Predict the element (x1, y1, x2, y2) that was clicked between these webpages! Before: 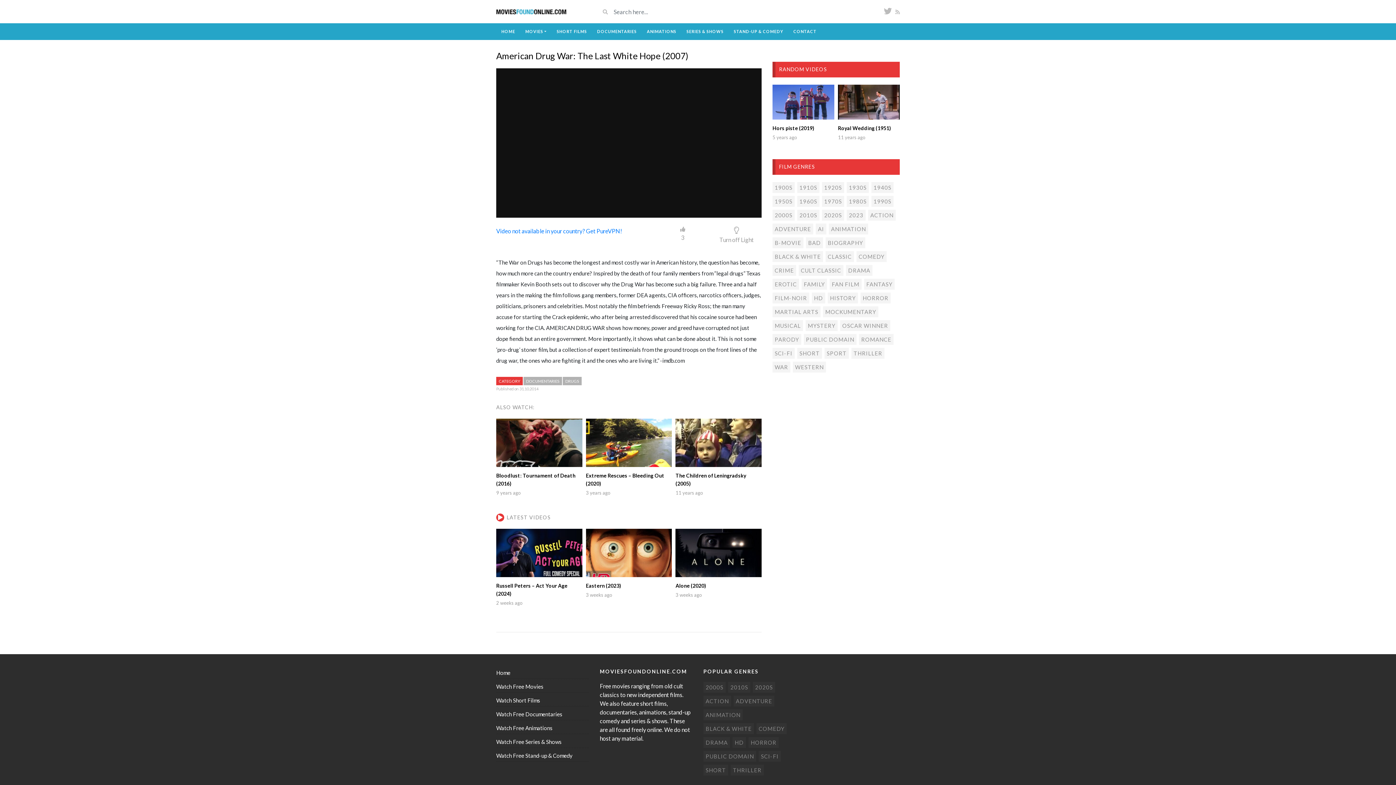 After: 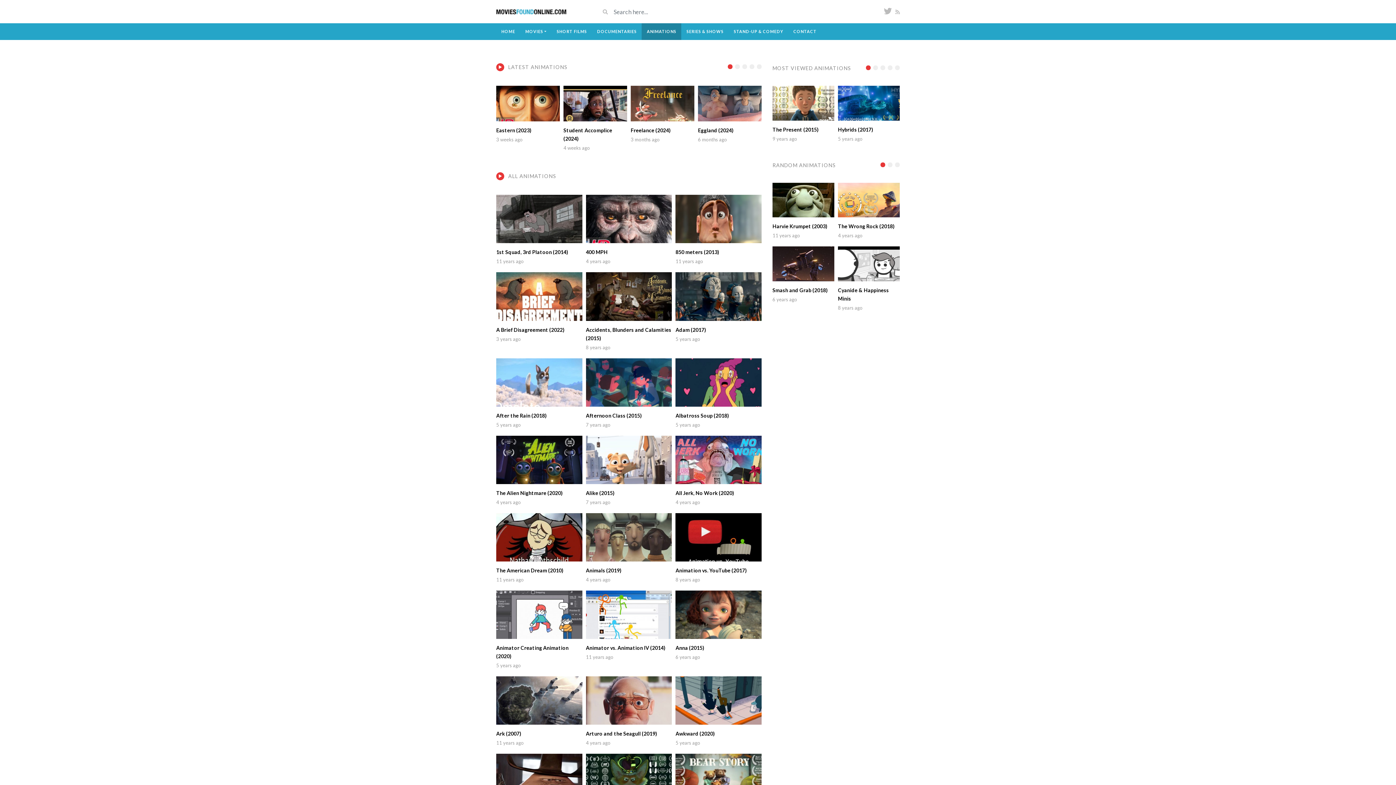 Action: bbox: (641, 23, 681, 40) label: ANIMATIONS